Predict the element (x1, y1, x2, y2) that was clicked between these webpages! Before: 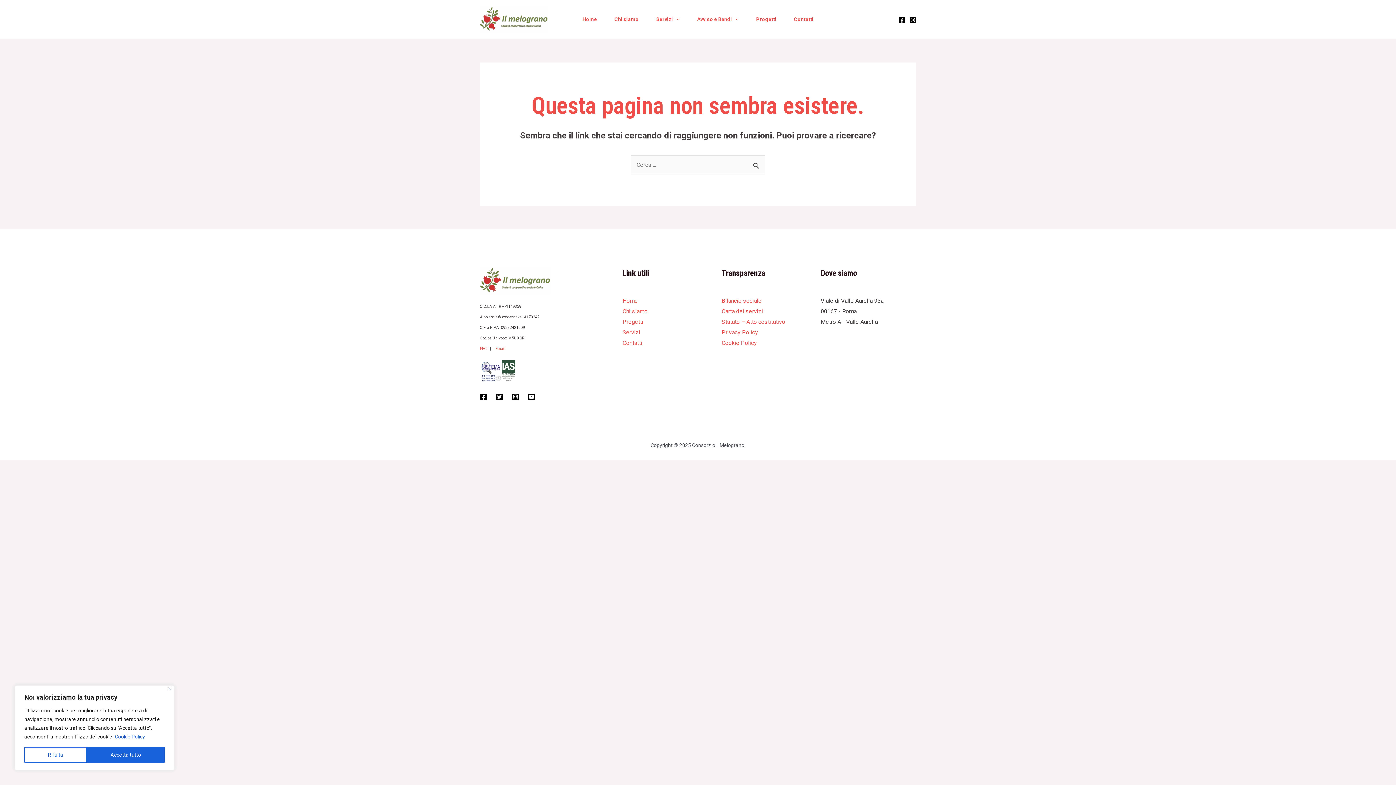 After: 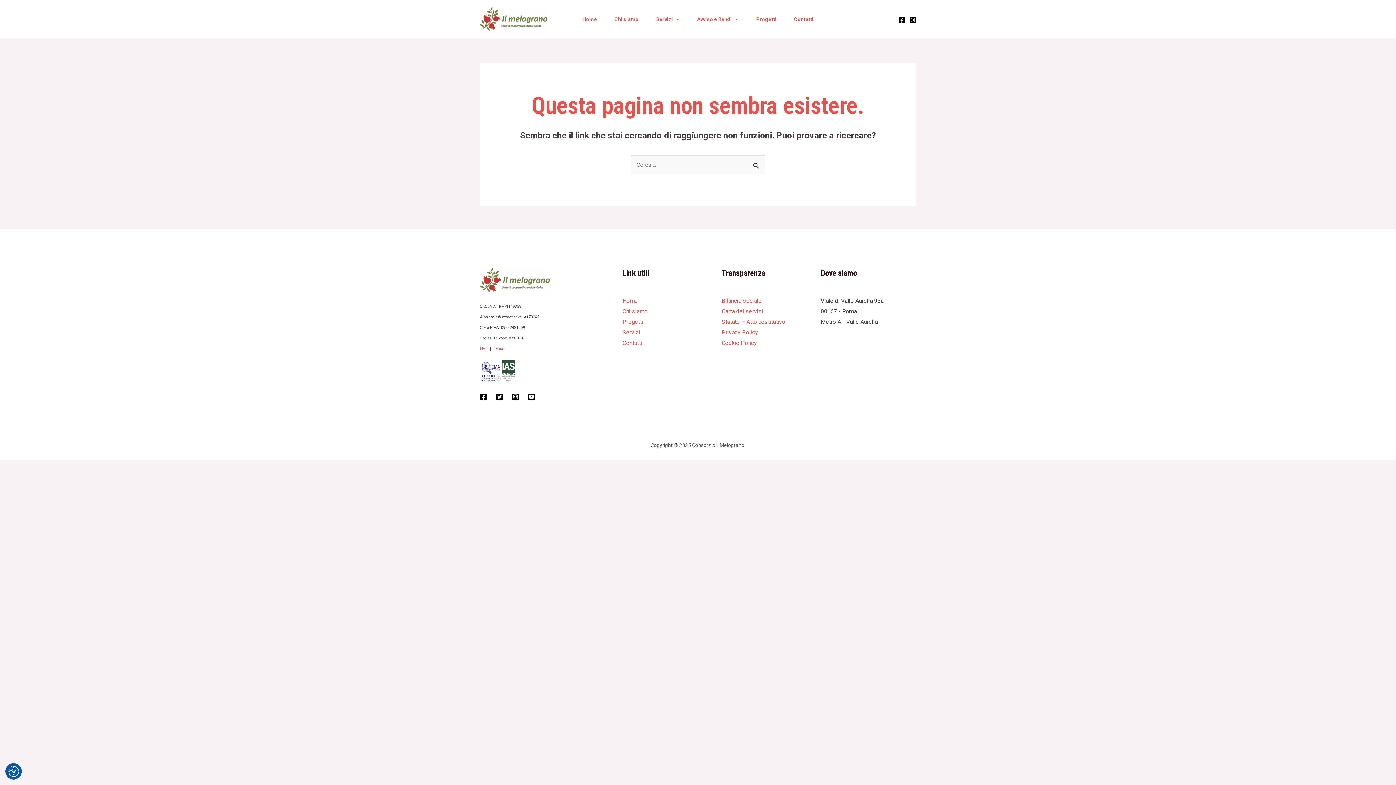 Action: bbox: (24, 747, 86, 763) label: Rifuita